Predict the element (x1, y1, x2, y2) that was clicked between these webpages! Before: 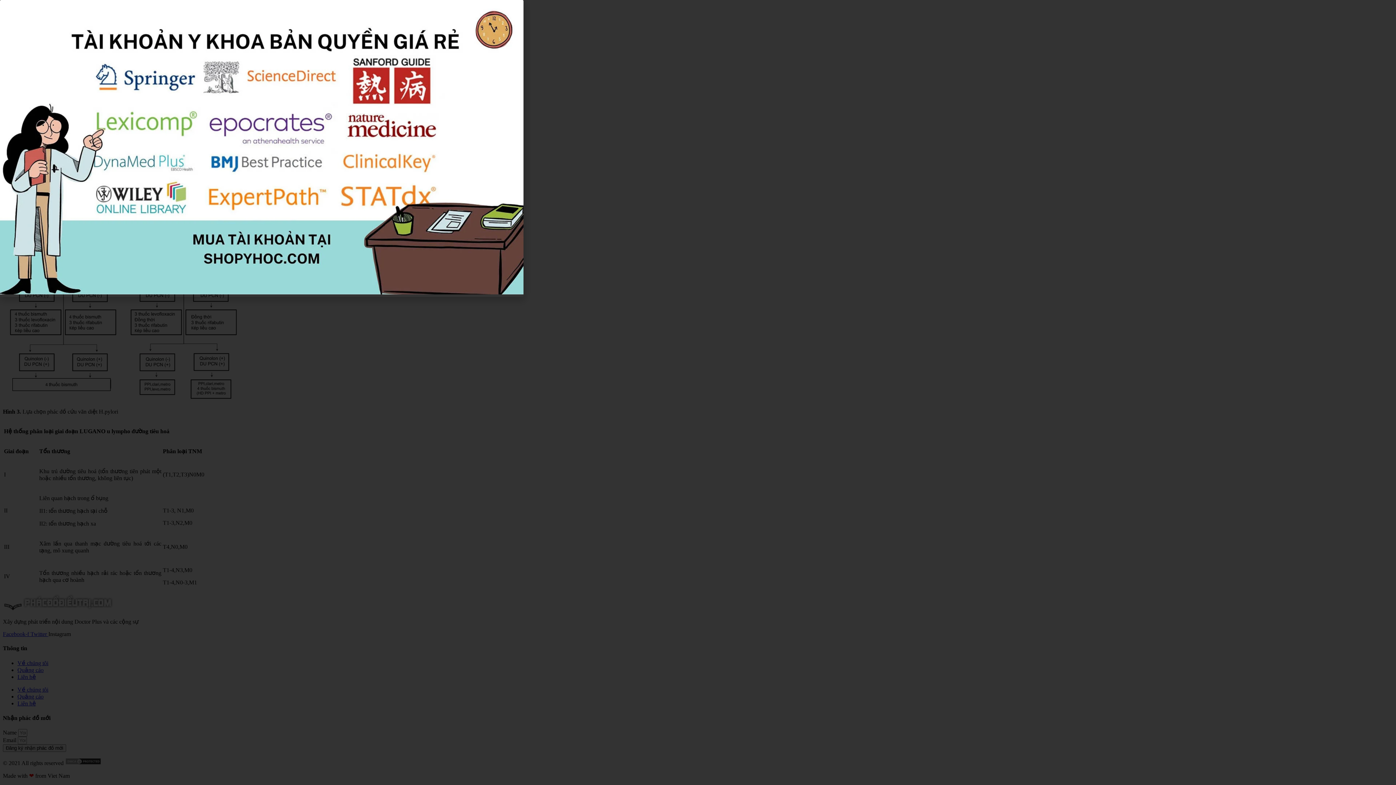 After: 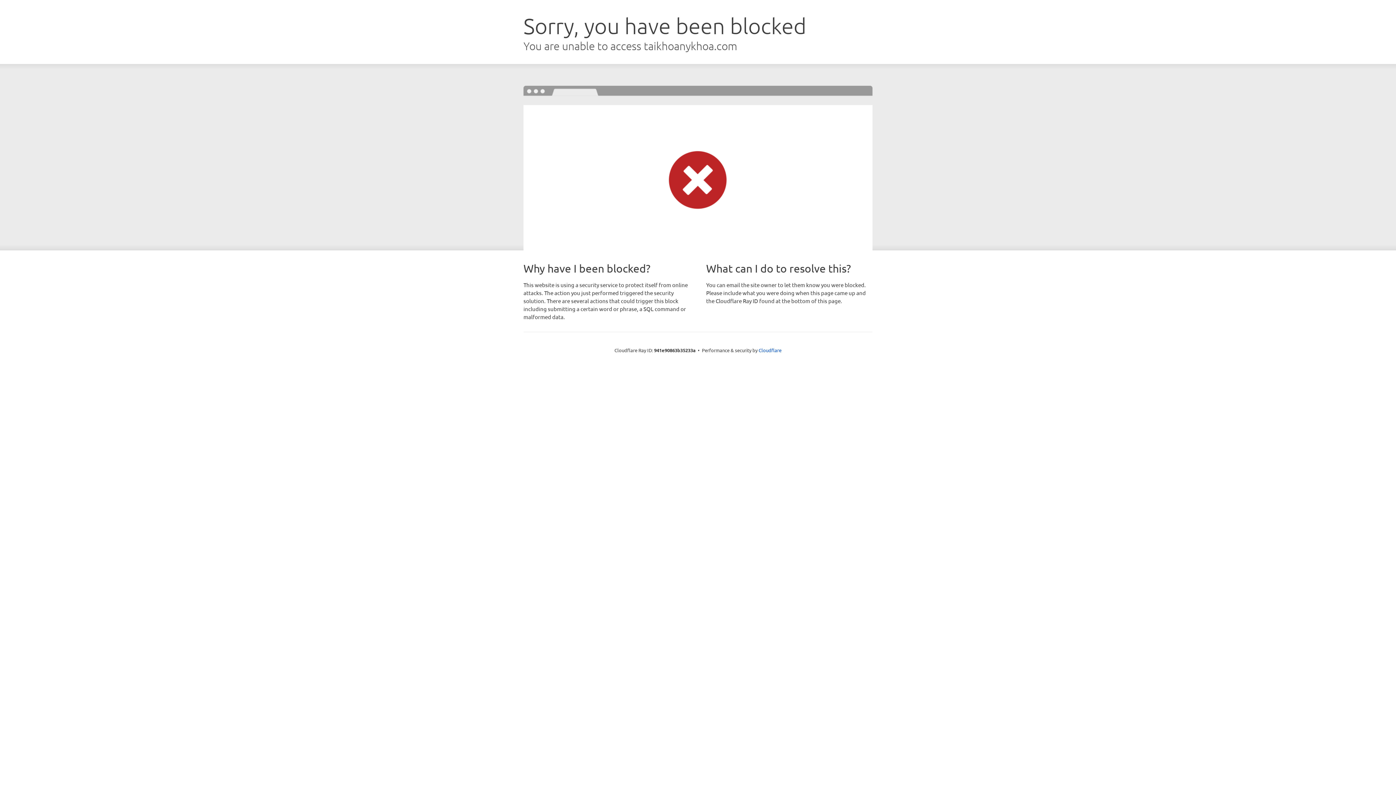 Action: bbox: (0, 289, 523, 295)